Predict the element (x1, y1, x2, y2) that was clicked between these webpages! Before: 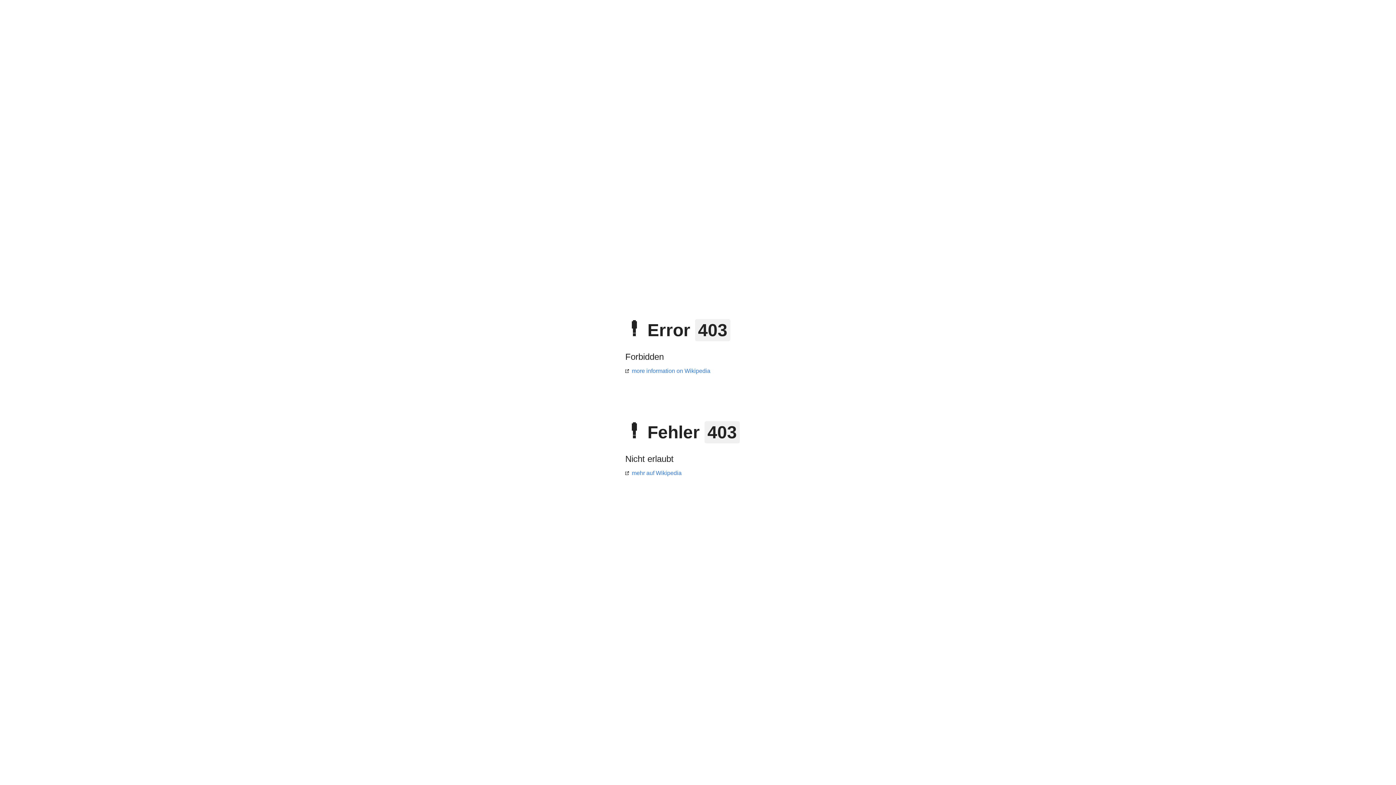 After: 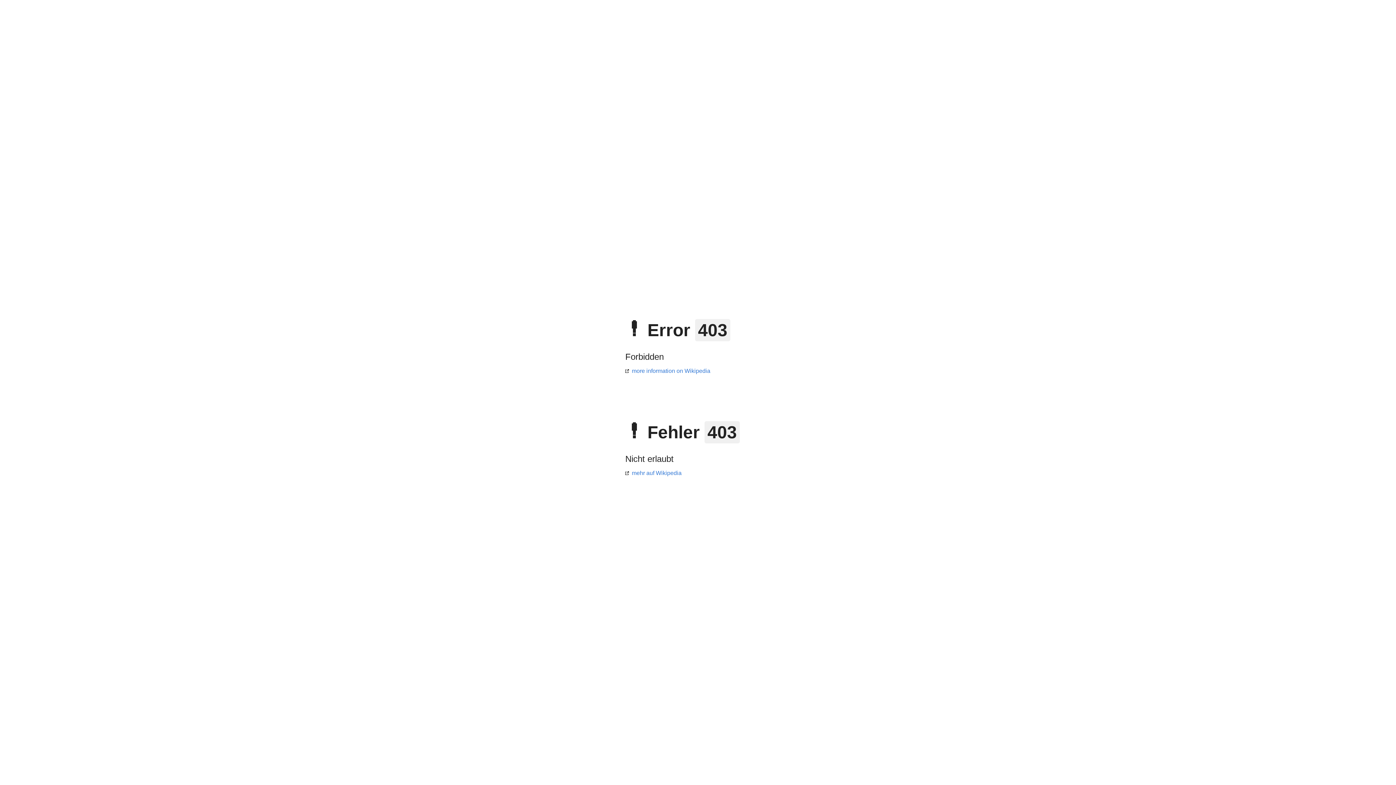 Action: label: mehr auf Wikipedia bbox: (625, 470, 681, 476)